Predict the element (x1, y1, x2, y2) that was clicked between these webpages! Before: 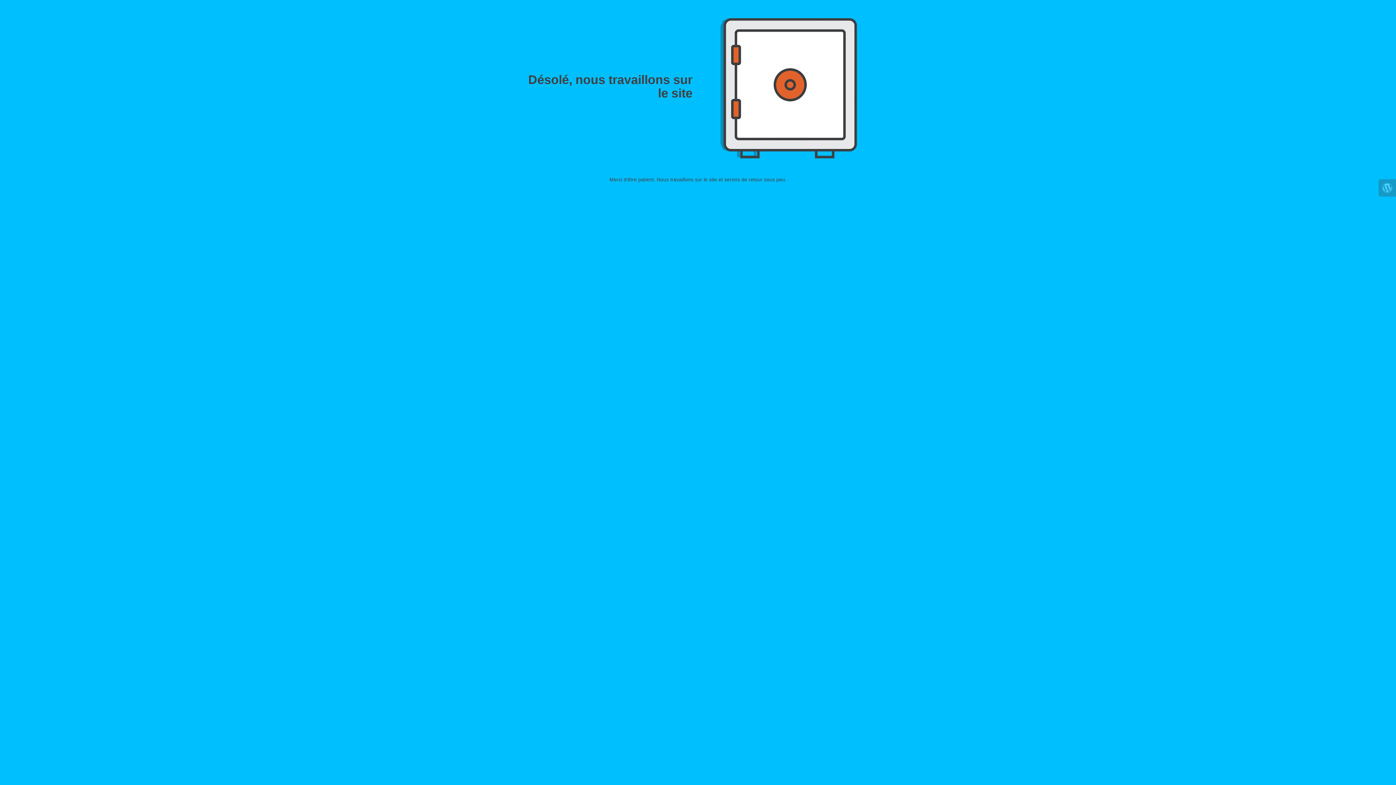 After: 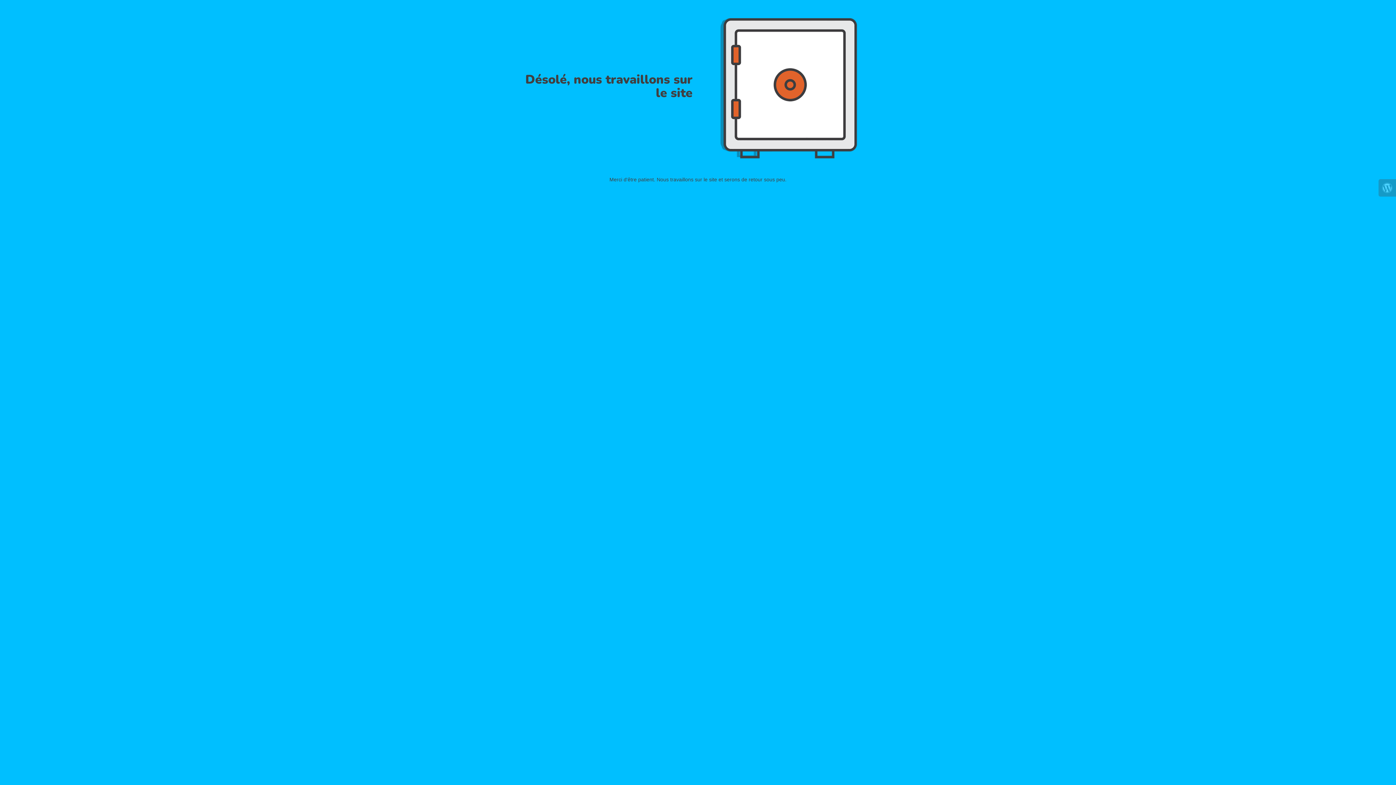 Action: bbox: (1378, 179, 1396, 196)